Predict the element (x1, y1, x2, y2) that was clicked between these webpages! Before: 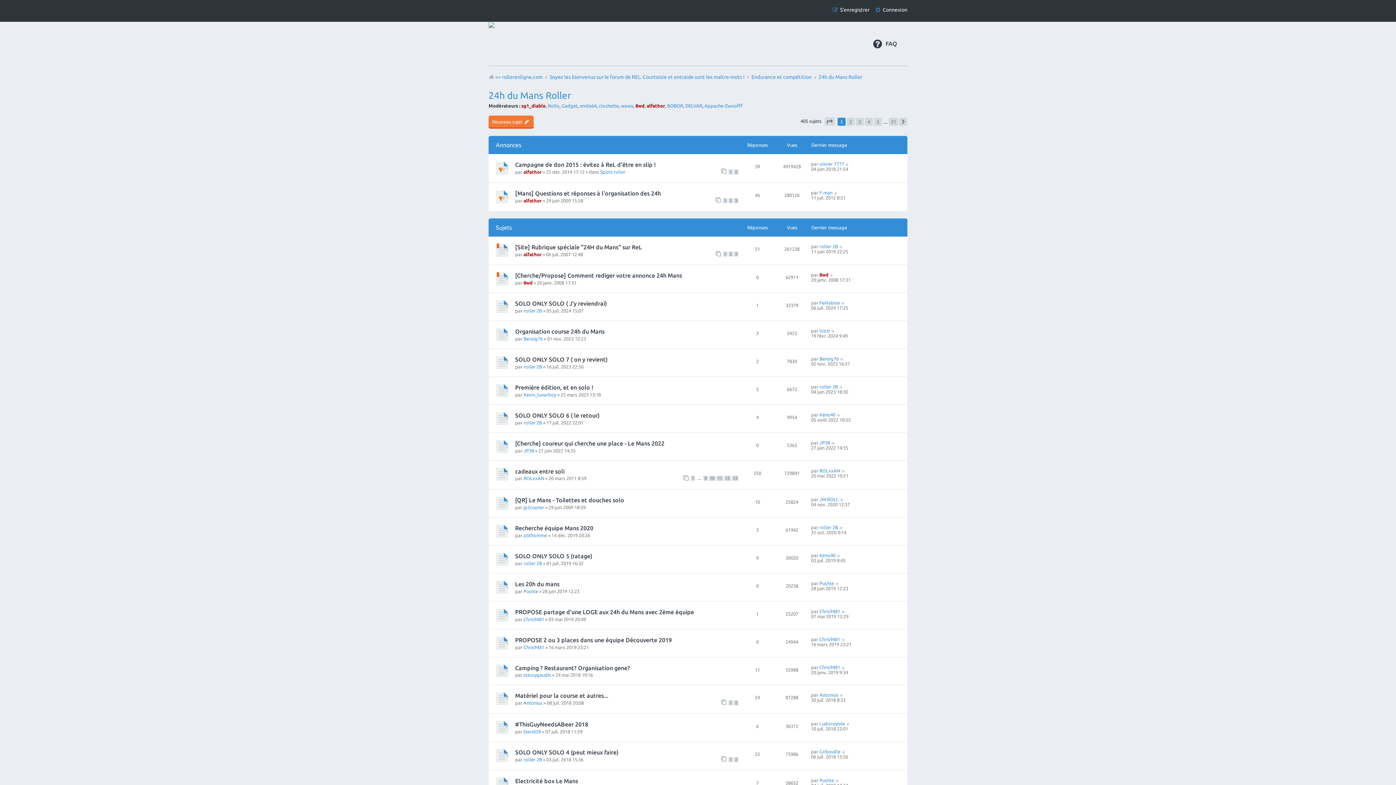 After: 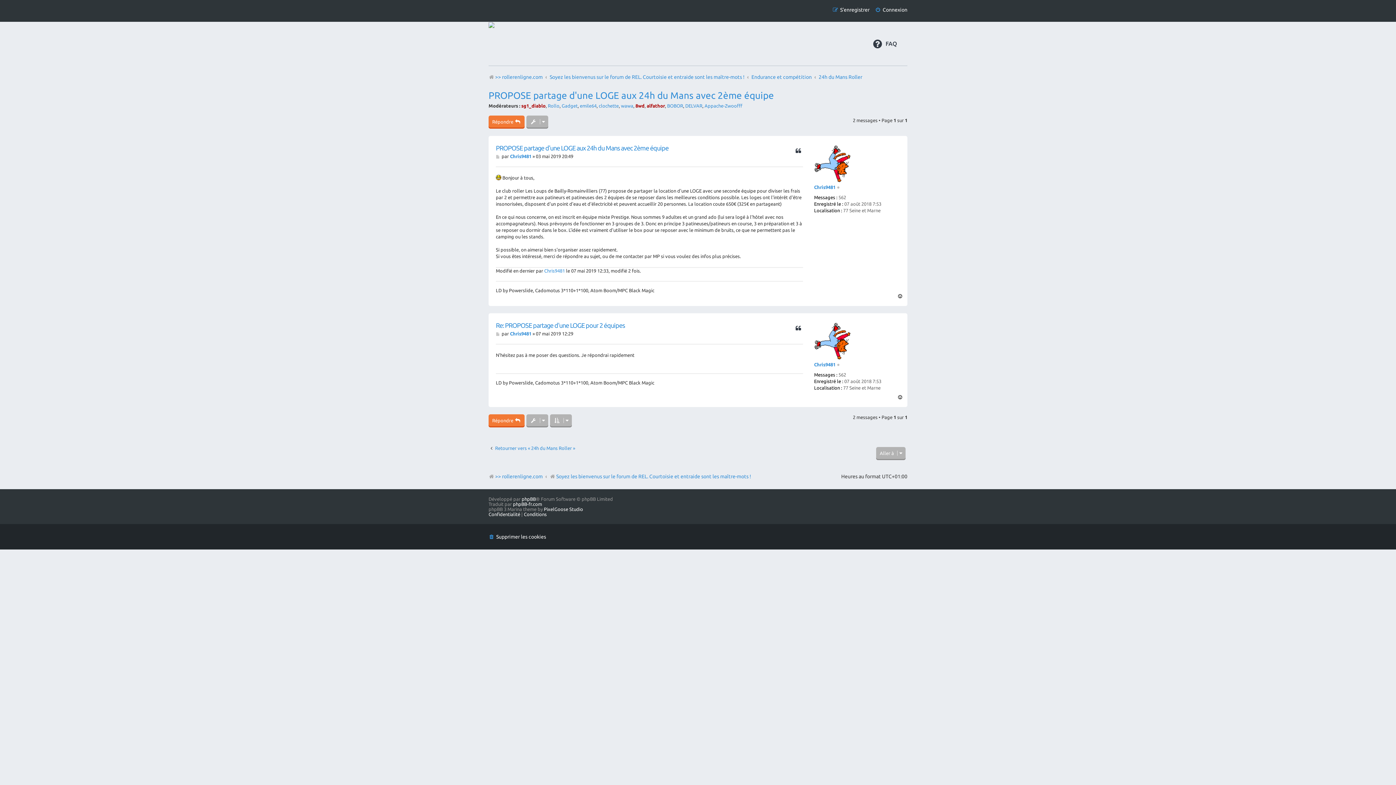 Action: bbox: (515, 609, 694, 615) label: PROPOSE partage d'une LOGE aux 24h du Mans avec 2ème équipe